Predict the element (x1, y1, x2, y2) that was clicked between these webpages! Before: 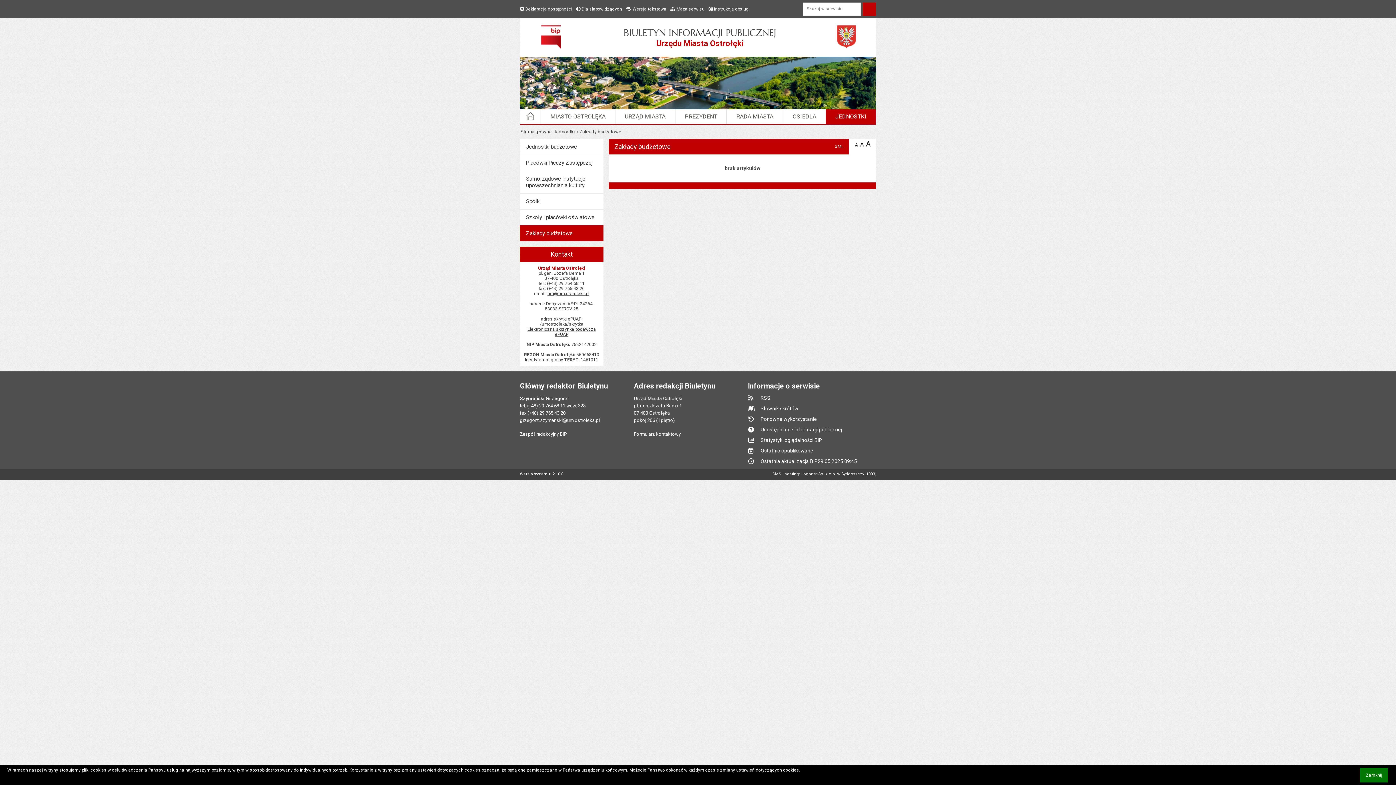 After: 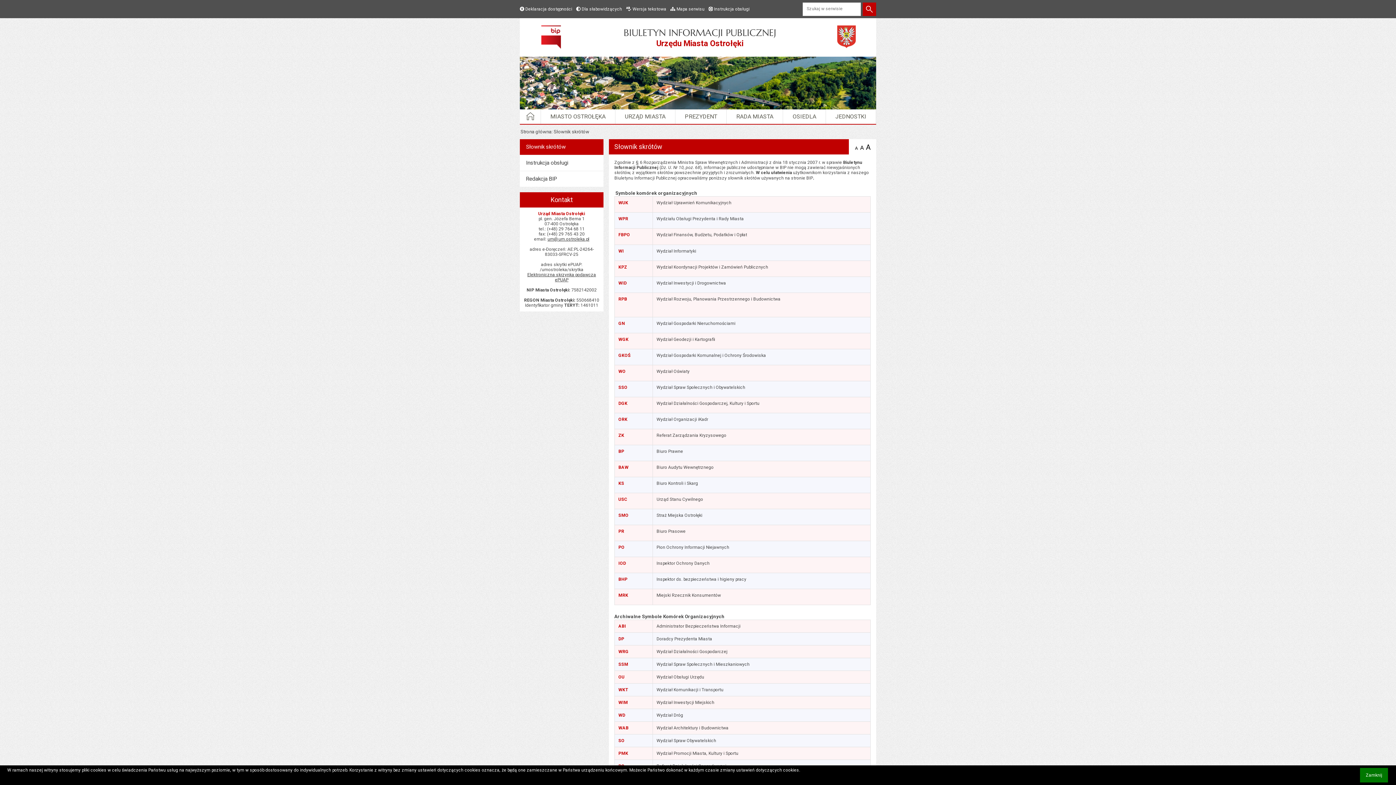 Action: bbox: (748, 405, 862, 411) label: Słownik skrótów